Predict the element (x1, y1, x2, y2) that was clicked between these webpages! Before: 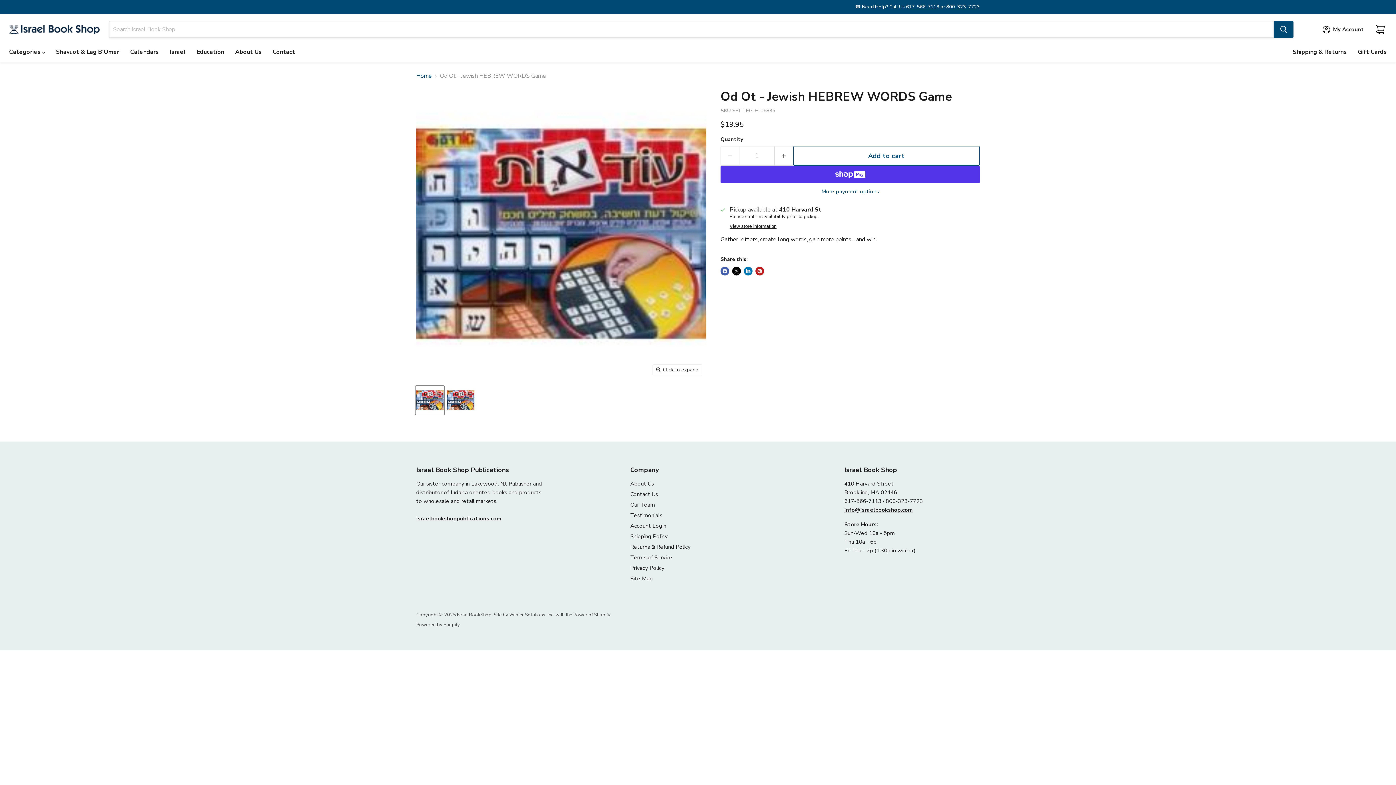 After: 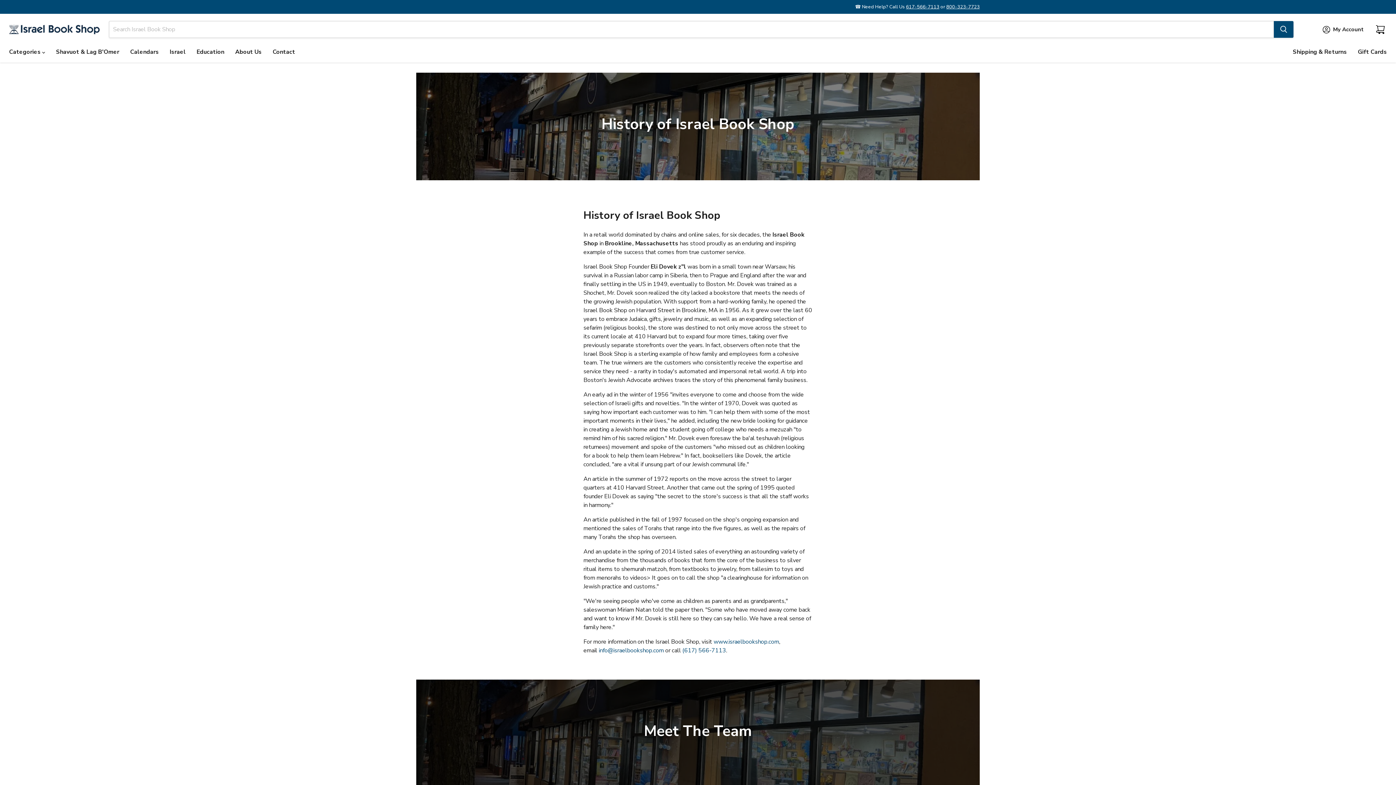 Action: bbox: (630, 480, 654, 487) label: About Us